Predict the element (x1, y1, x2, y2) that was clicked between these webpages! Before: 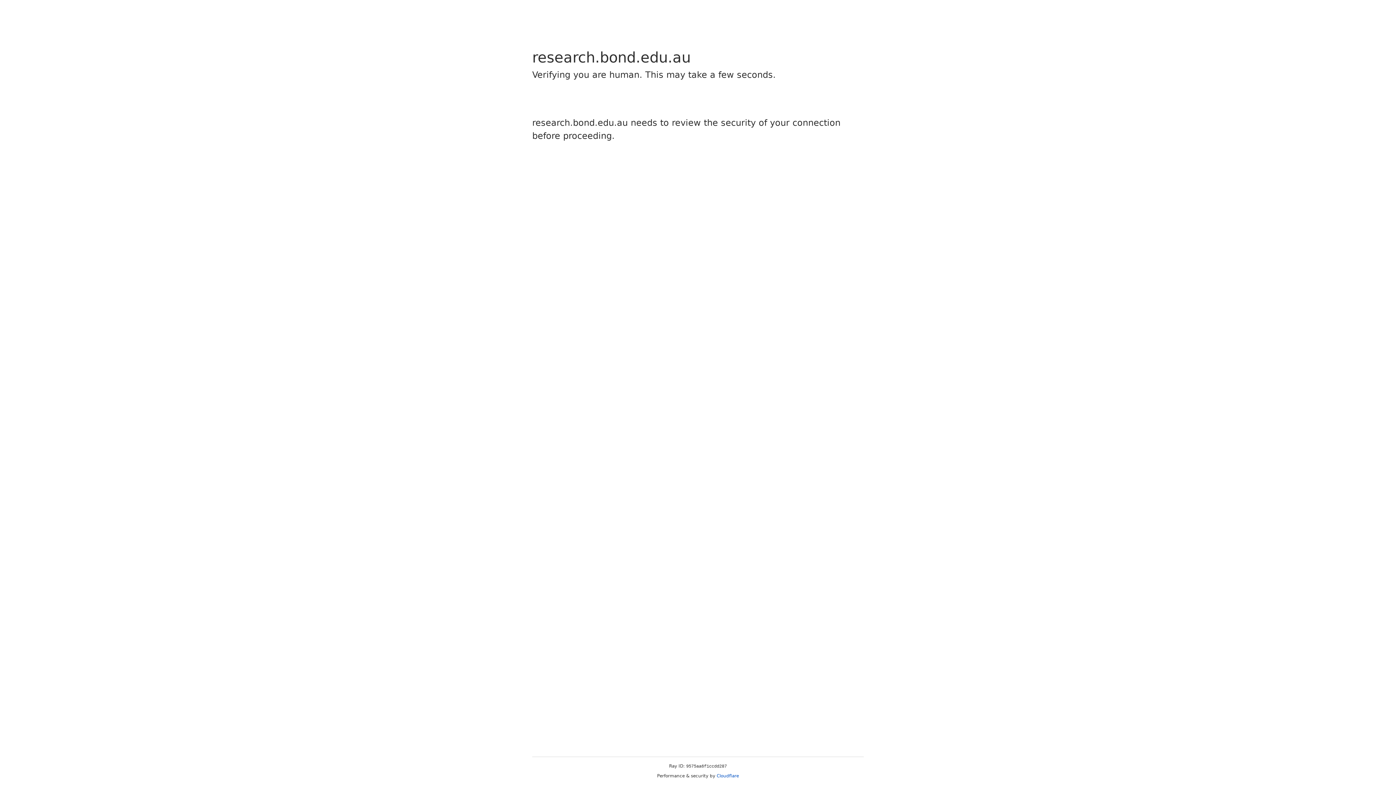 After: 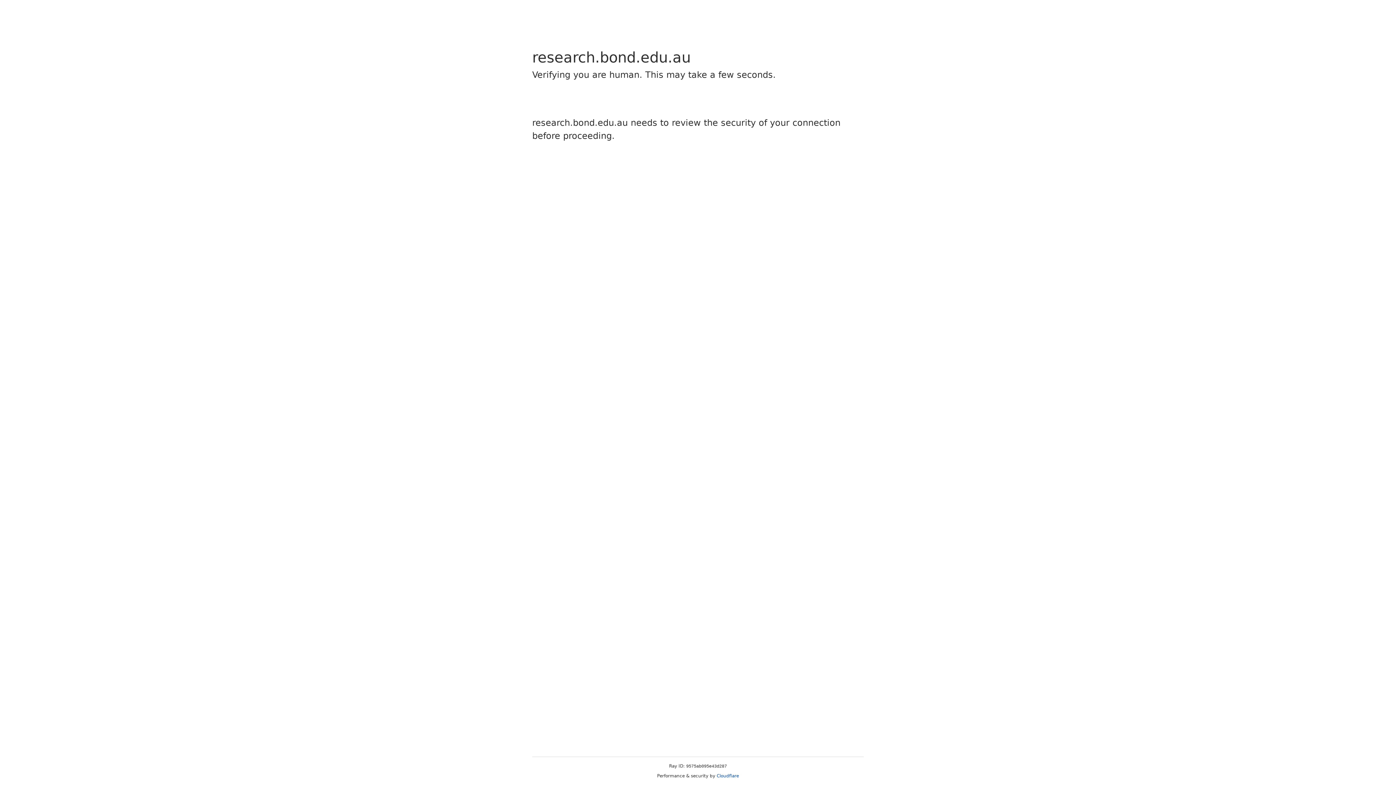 Action: label: Cloudflare bbox: (716, 773, 739, 778)